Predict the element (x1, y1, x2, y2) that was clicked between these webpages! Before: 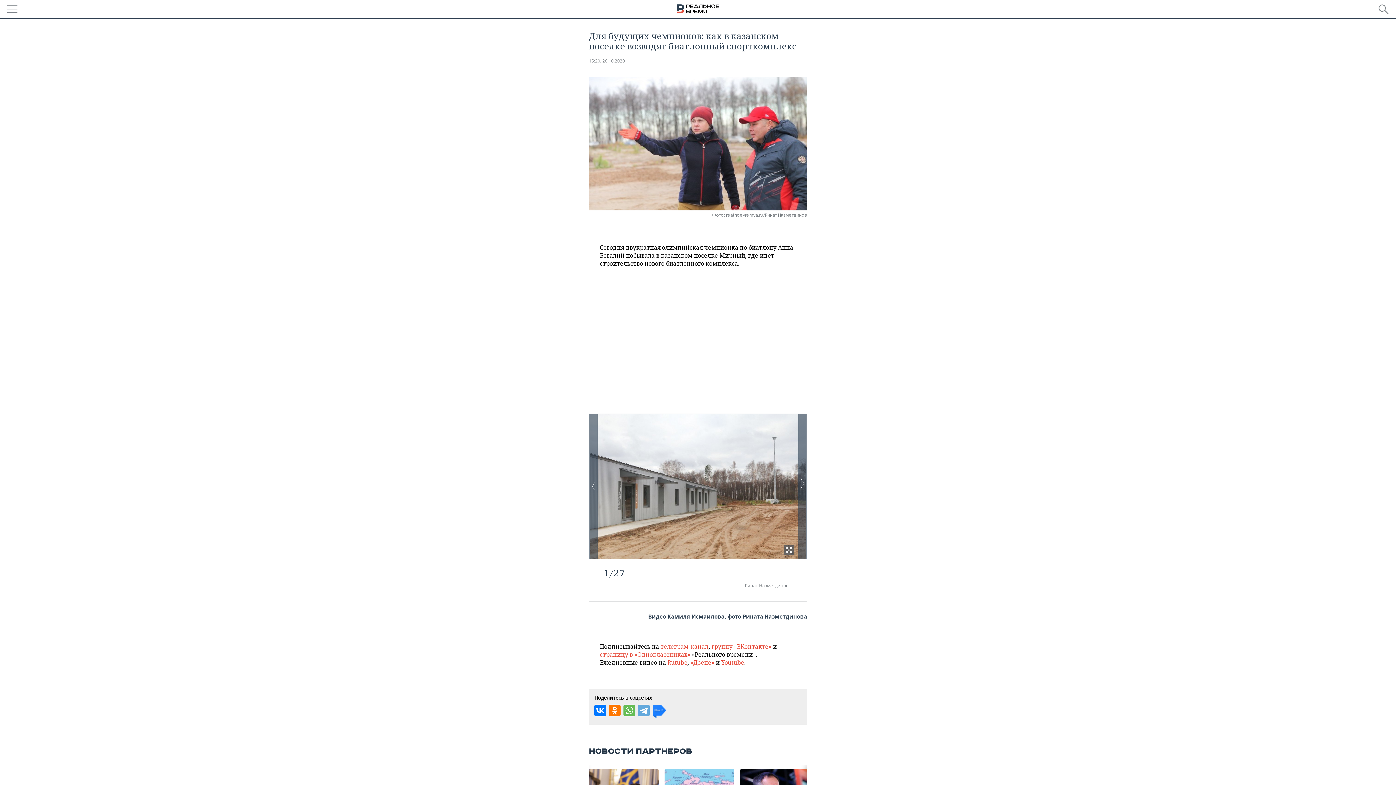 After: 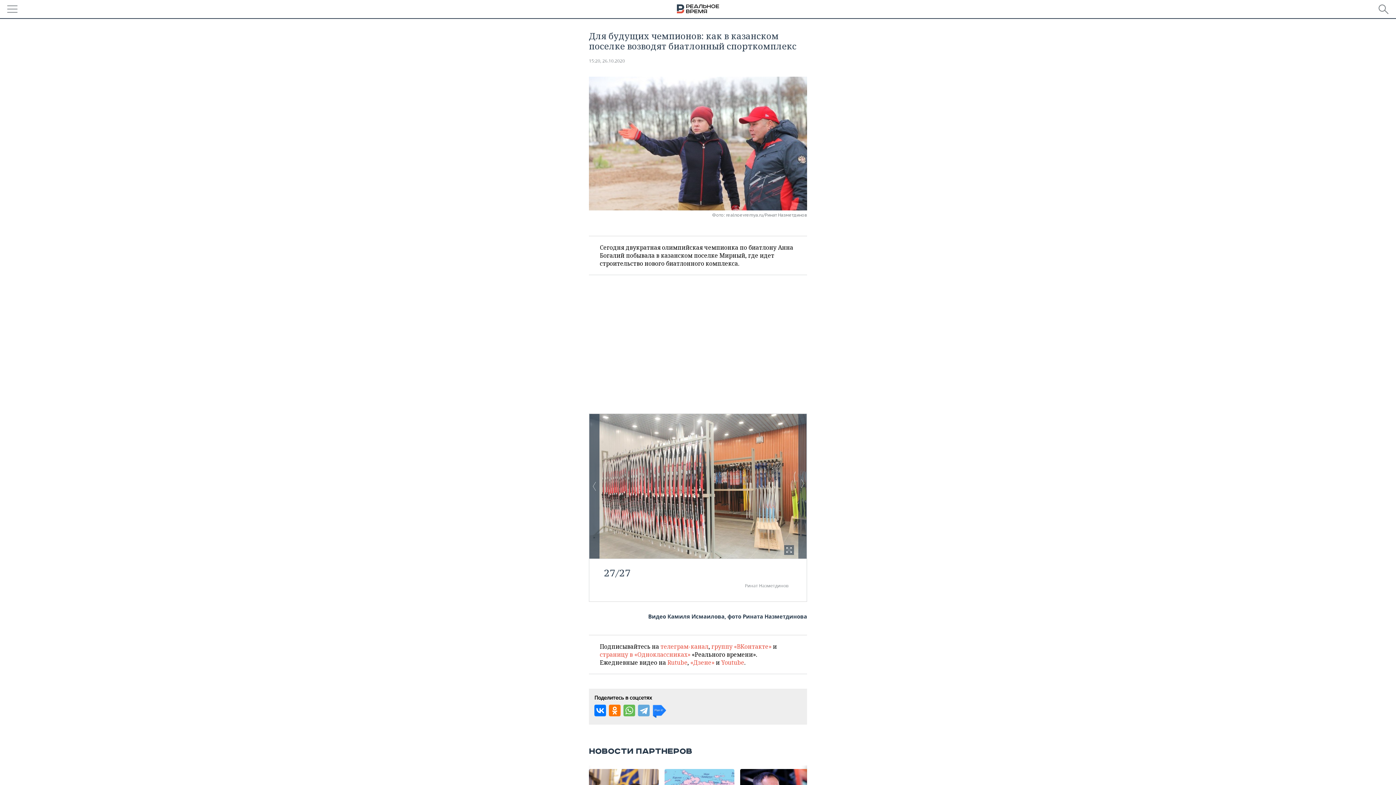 Action: bbox: (589, 414, 597, 558)